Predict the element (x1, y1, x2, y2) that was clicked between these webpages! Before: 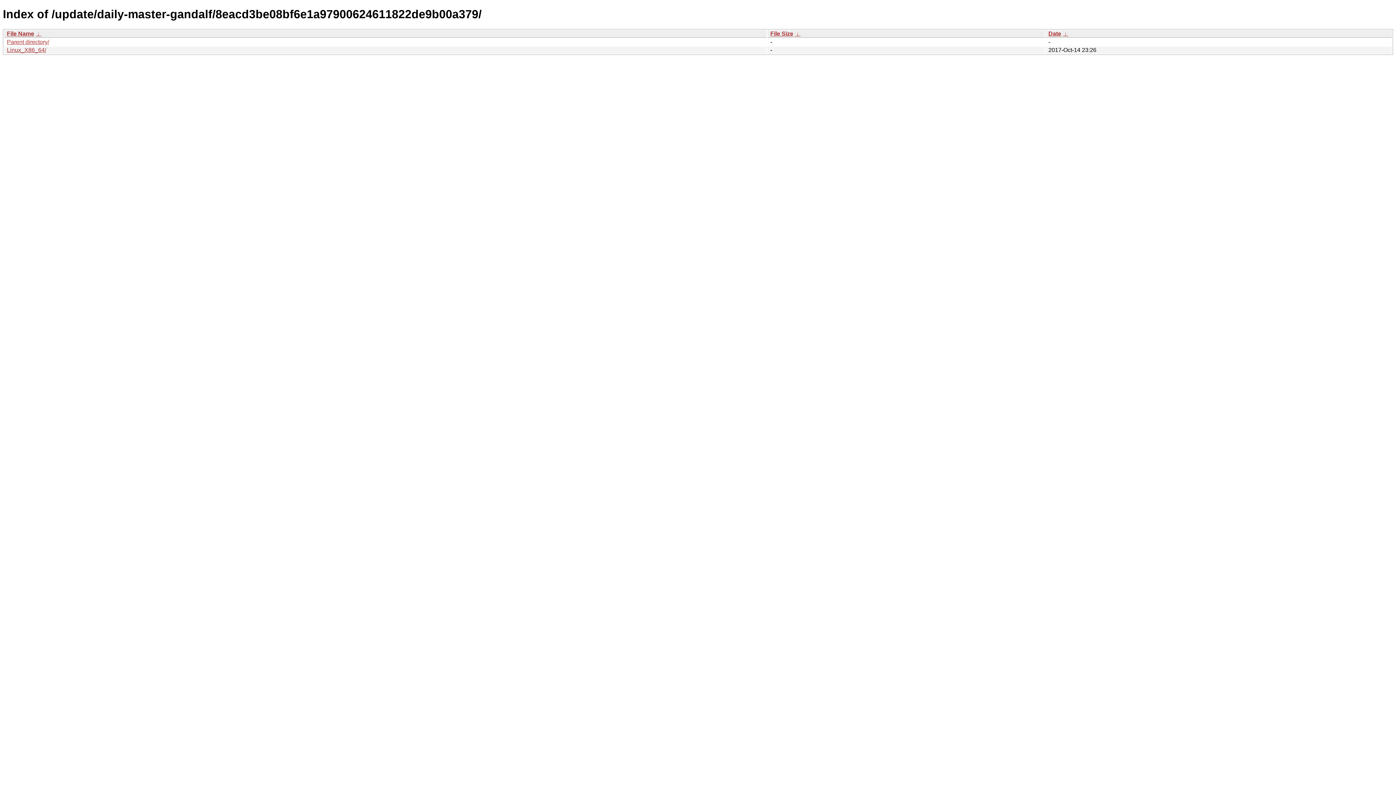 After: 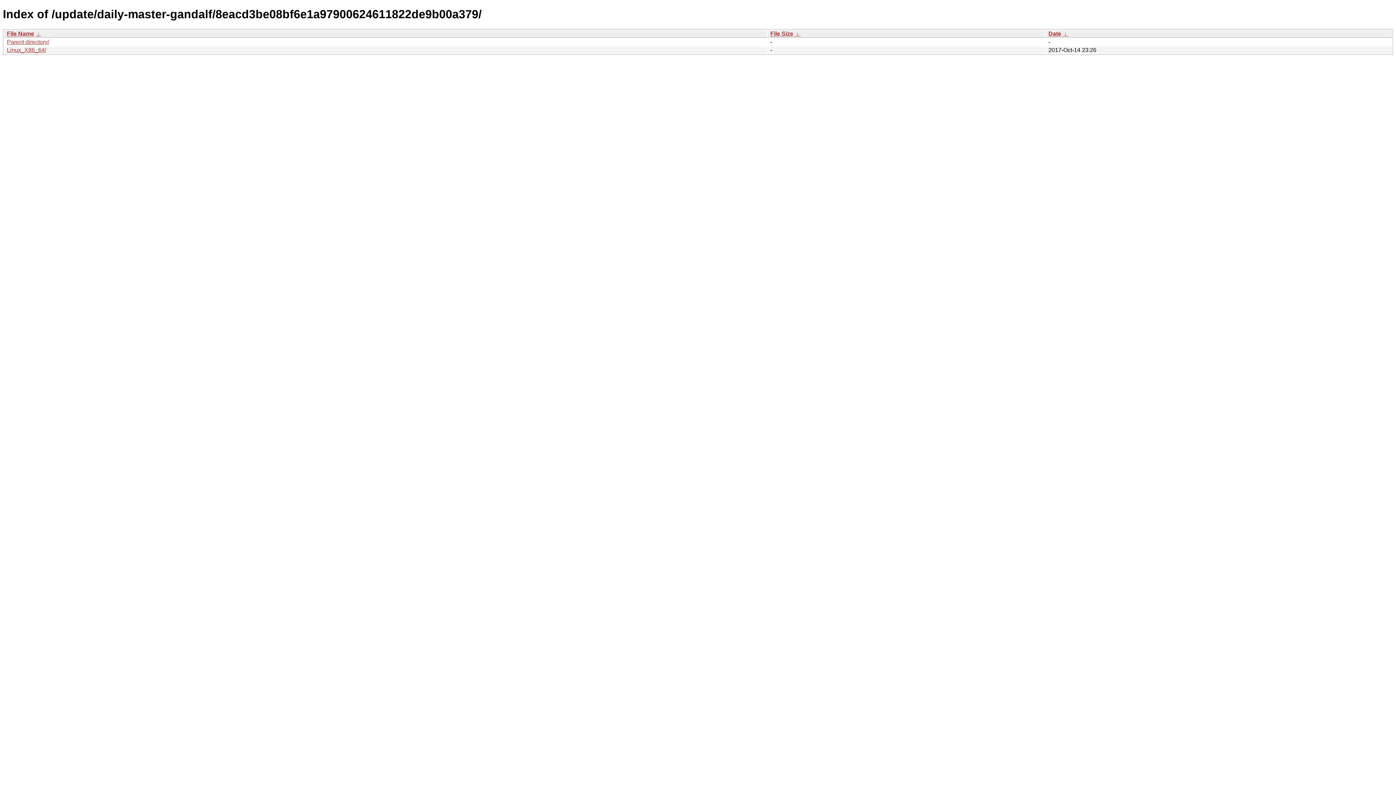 Action: label:  ↓  bbox: (1062, 30, 1068, 36)